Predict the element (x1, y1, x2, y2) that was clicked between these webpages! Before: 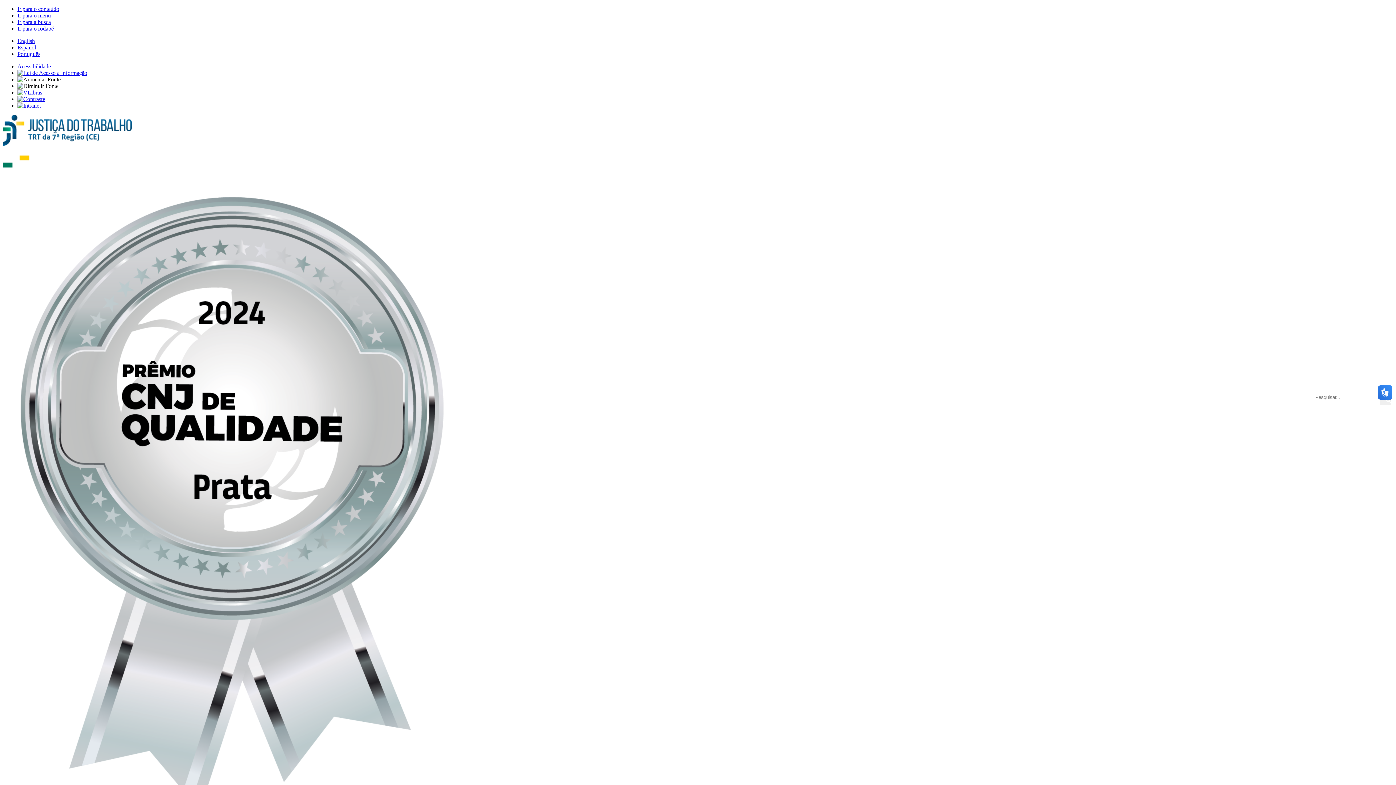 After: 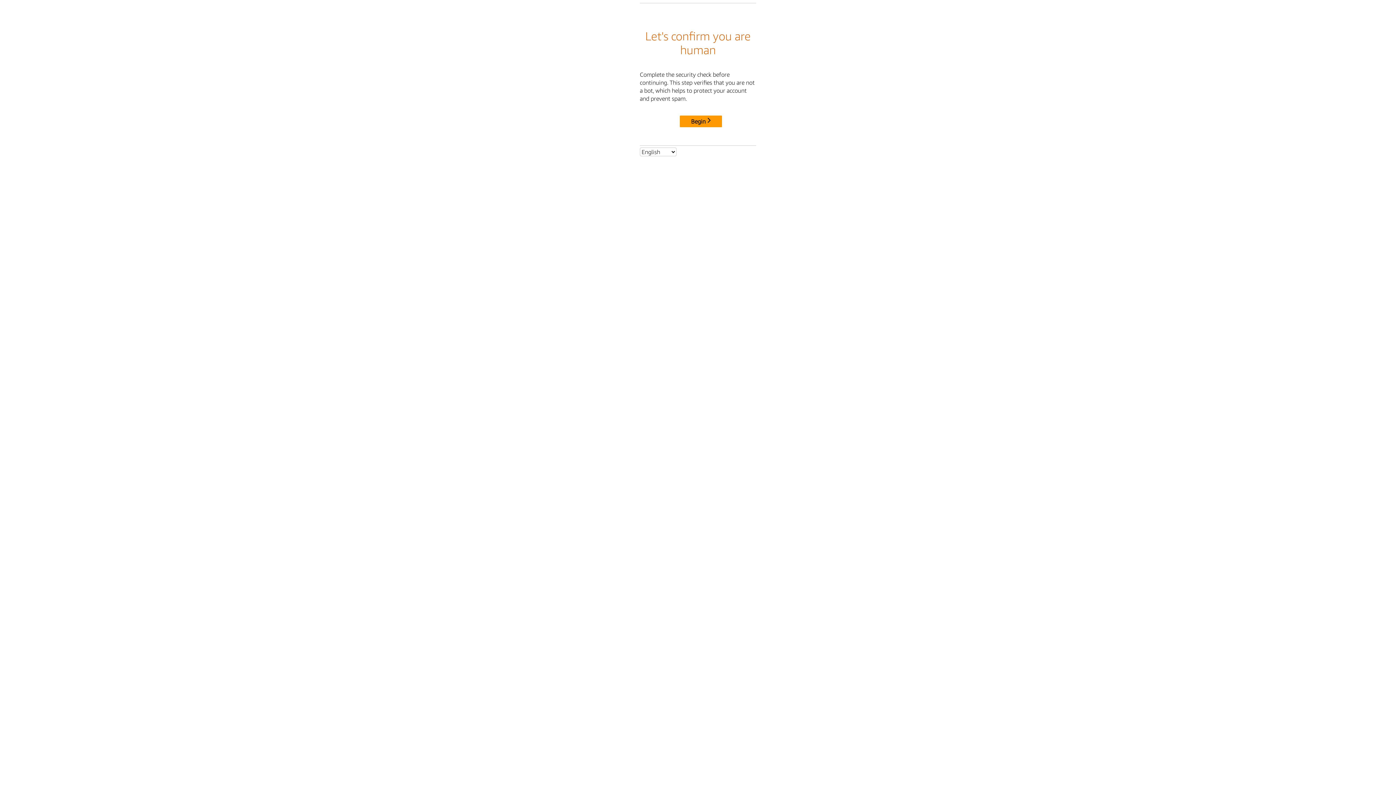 Action: label: English bbox: (17, 37, 34, 44)